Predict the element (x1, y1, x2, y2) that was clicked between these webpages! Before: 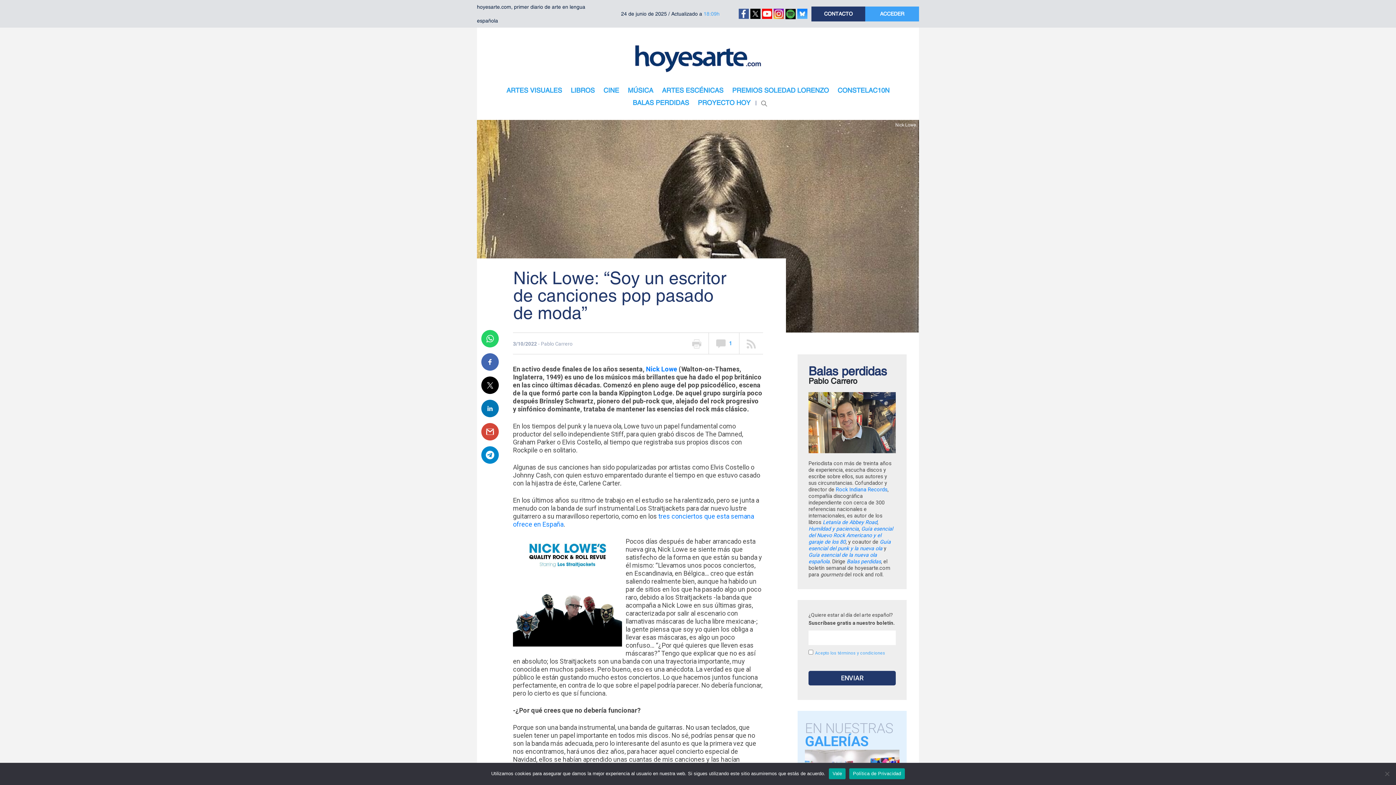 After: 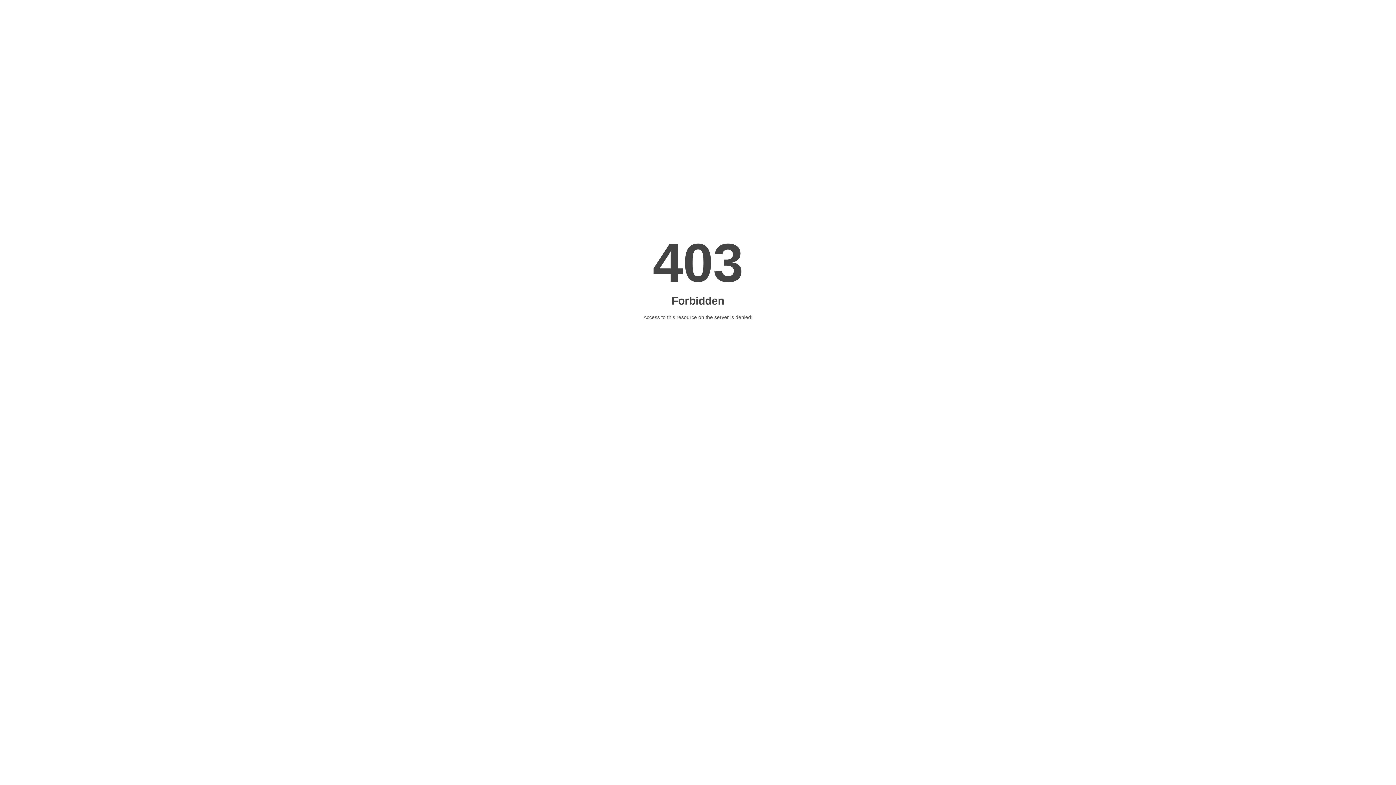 Action: label: Rock Indiana Records bbox: (836, 487, 887, 493)